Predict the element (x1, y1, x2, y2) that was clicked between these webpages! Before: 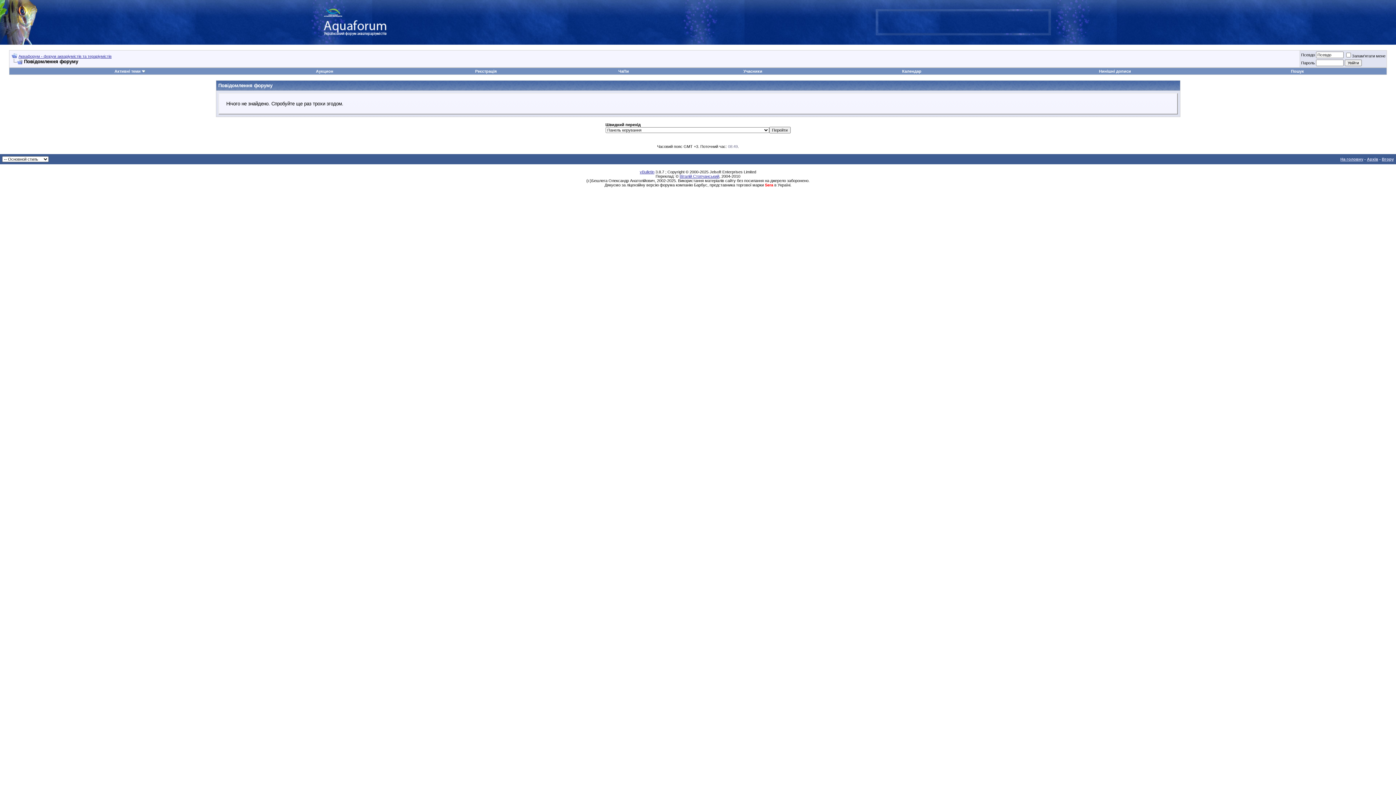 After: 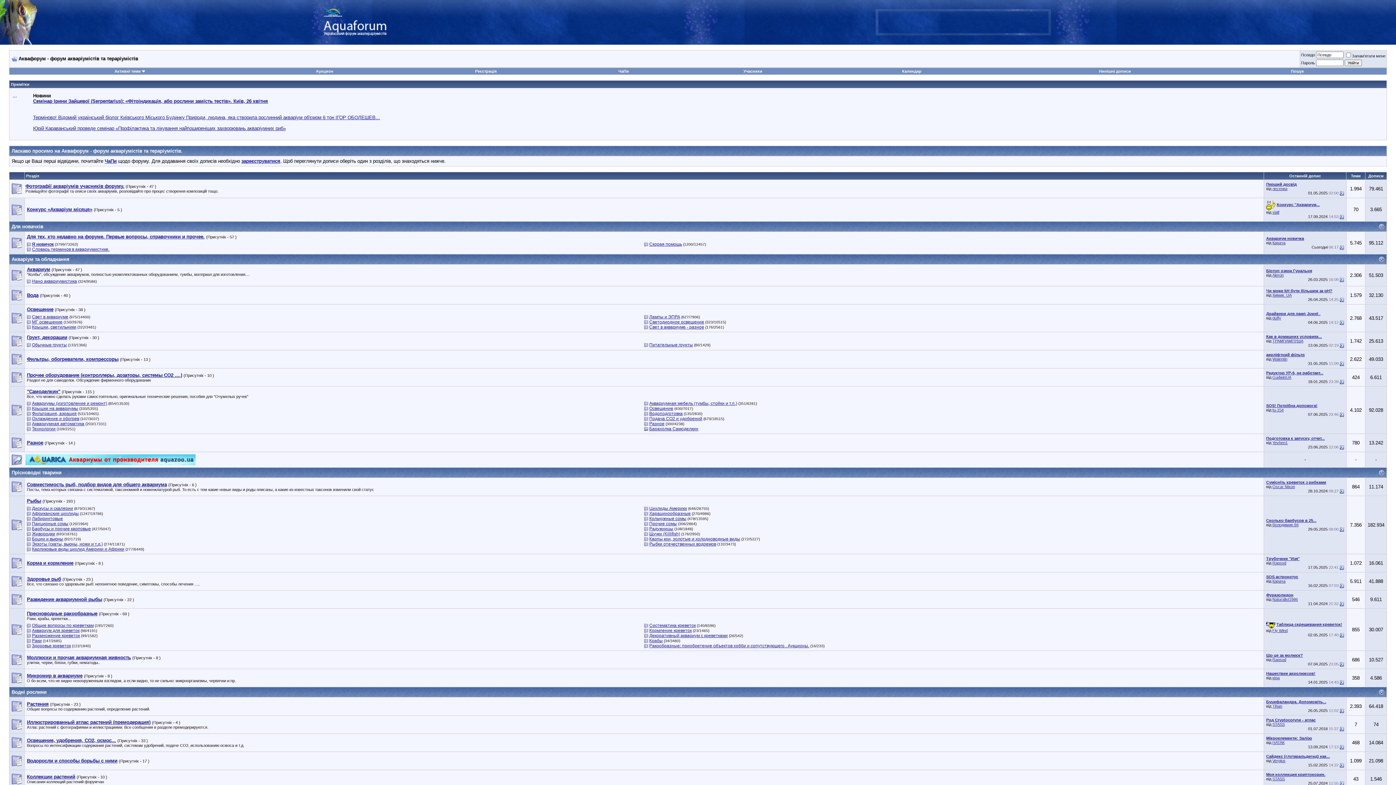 Action: label: Аквафорум - форум акваріумістів та тераріумістів bbox: (18, 54, 111, 58)